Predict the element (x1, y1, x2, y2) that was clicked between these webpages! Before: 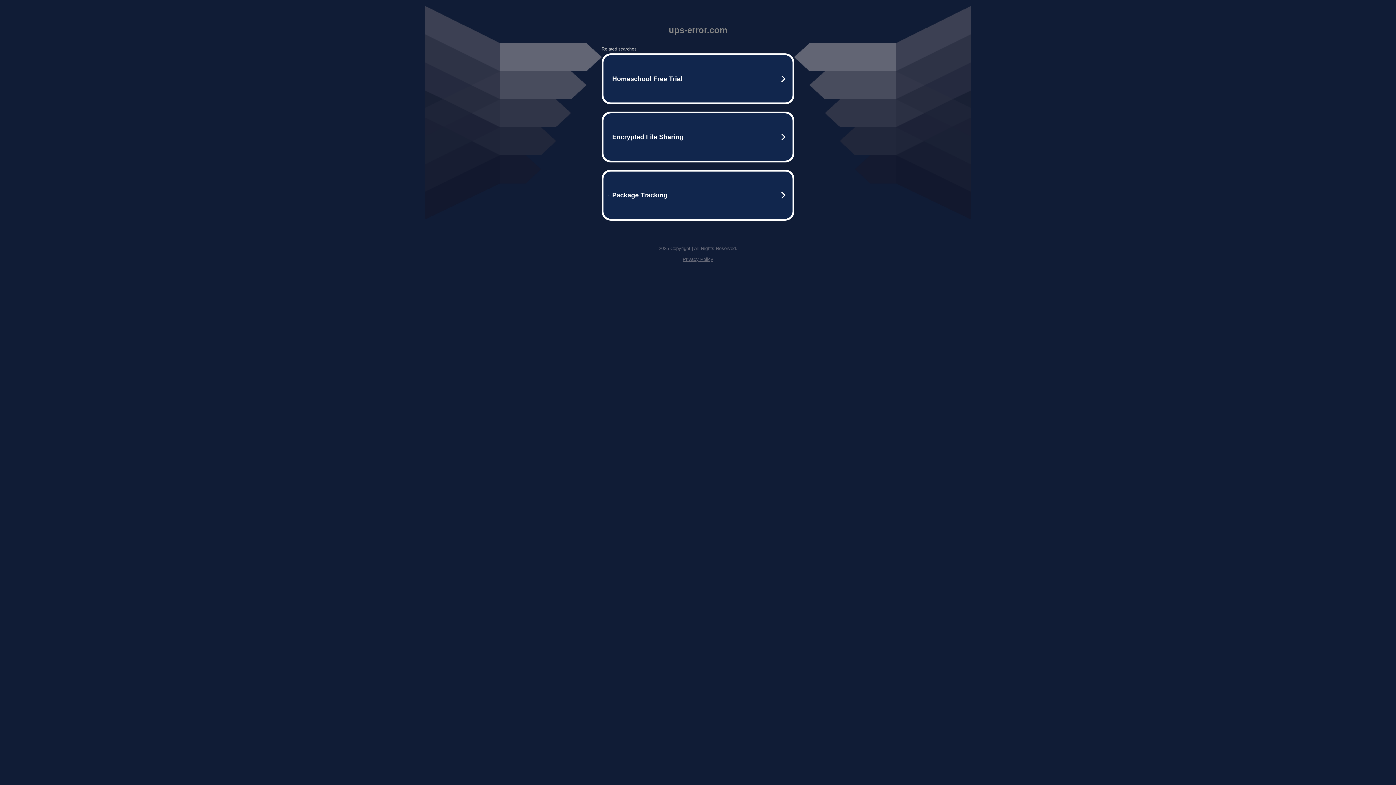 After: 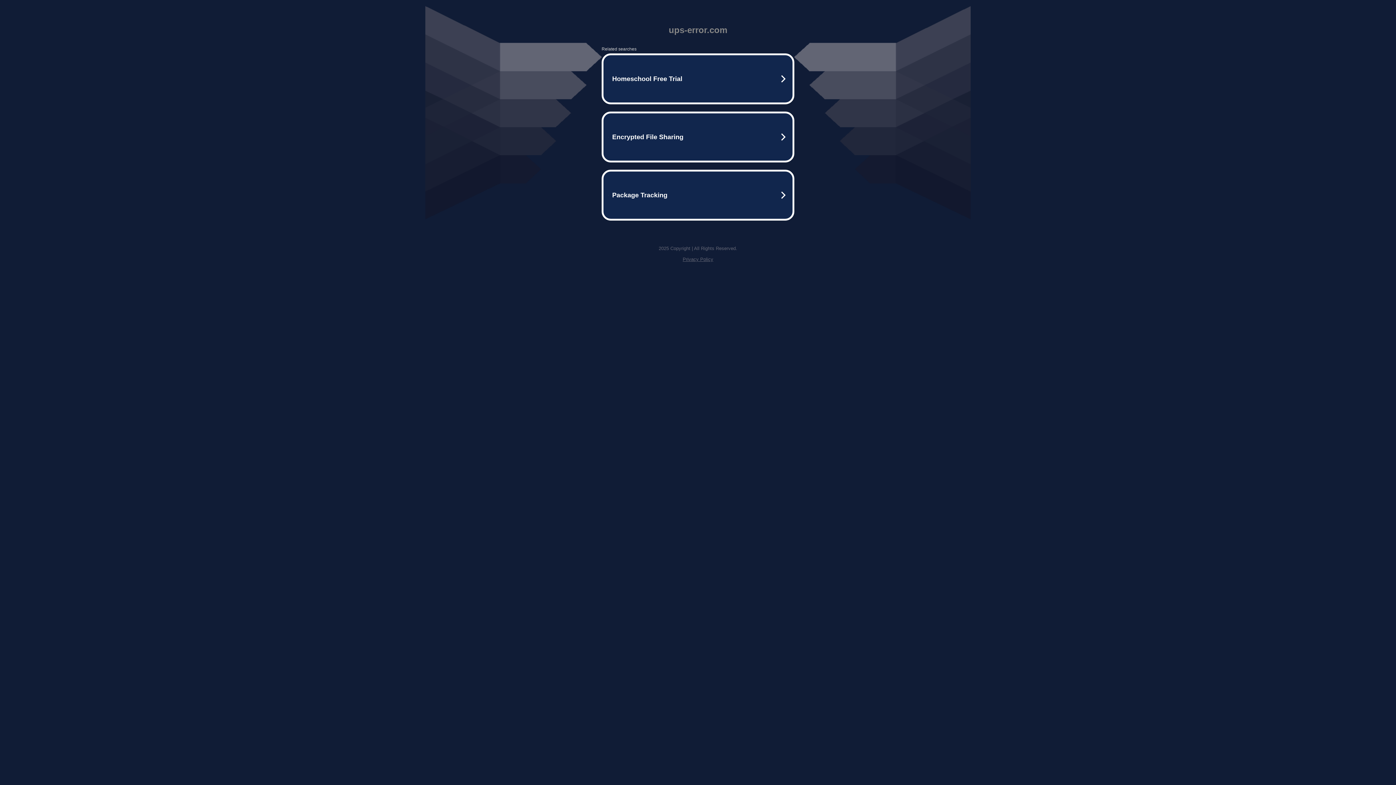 Action: label: Privacy Policy bbox: (682, 256, 713, 262)